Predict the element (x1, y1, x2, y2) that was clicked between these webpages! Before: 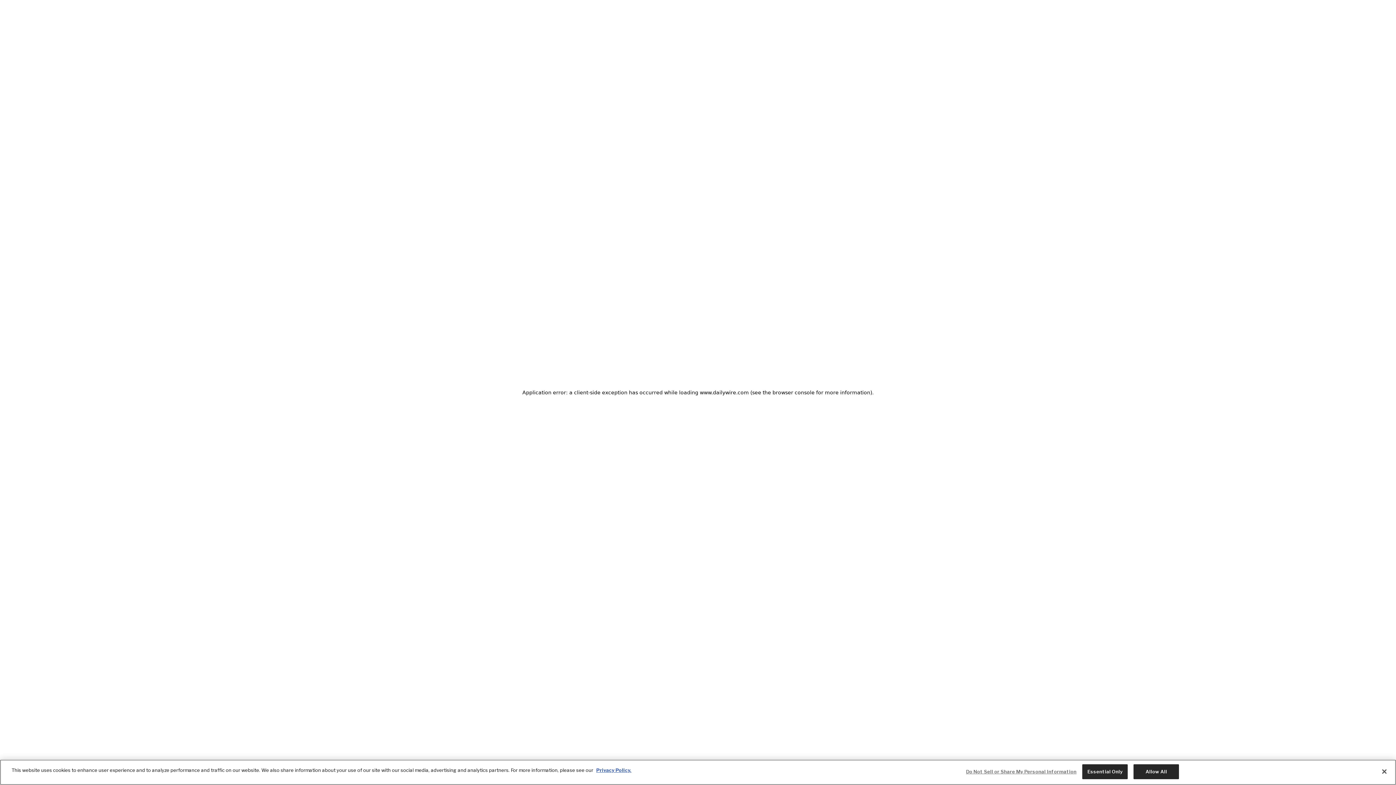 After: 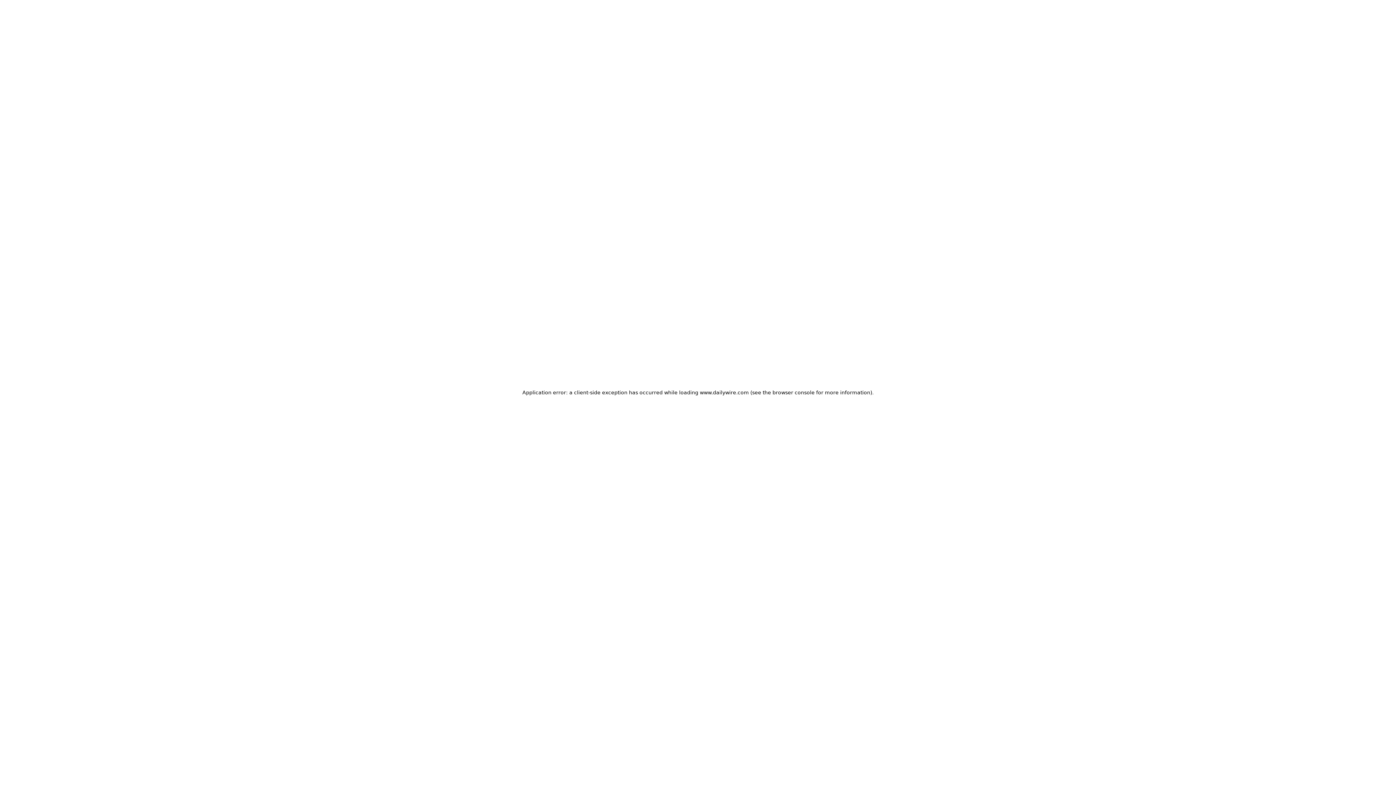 Action: bbox: (1082, 764, 1128, 779) label: Essential Only